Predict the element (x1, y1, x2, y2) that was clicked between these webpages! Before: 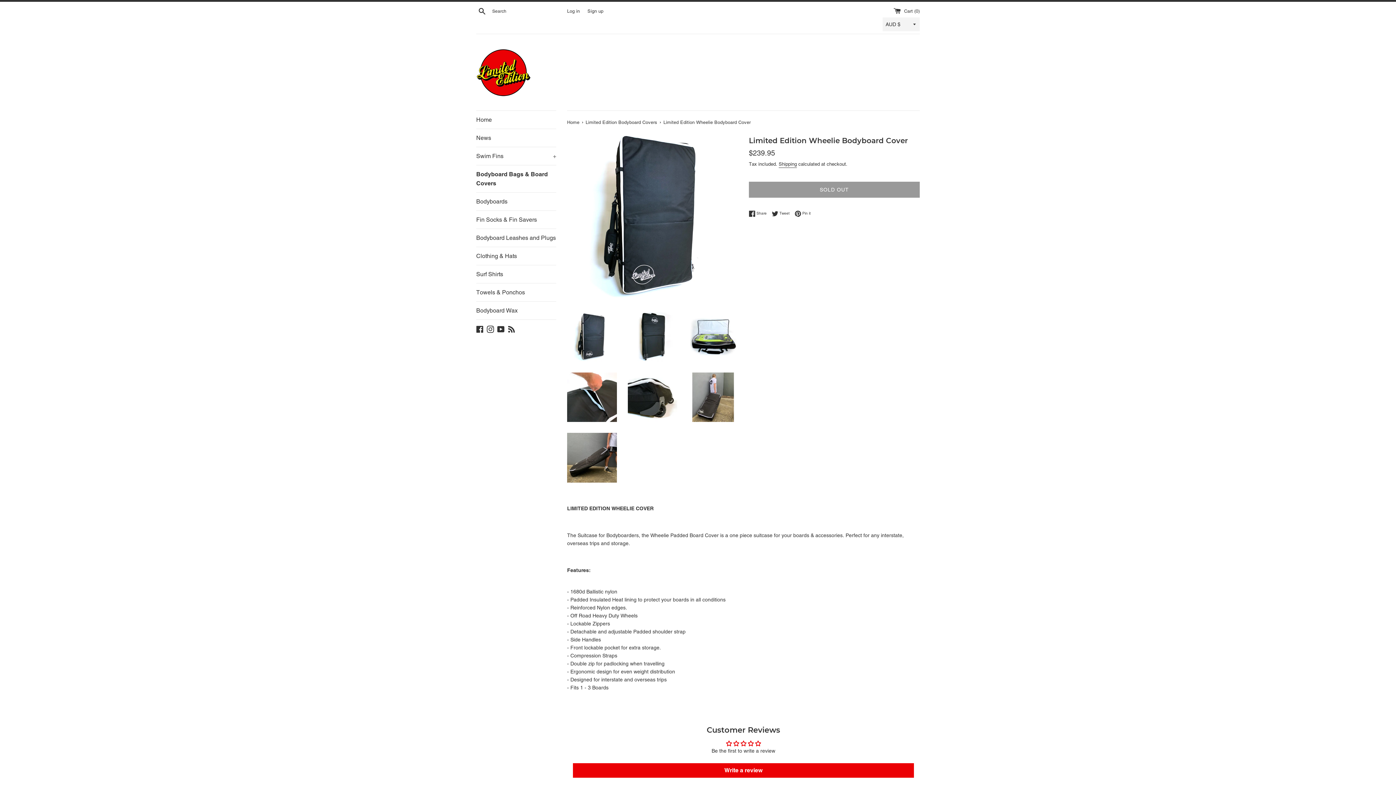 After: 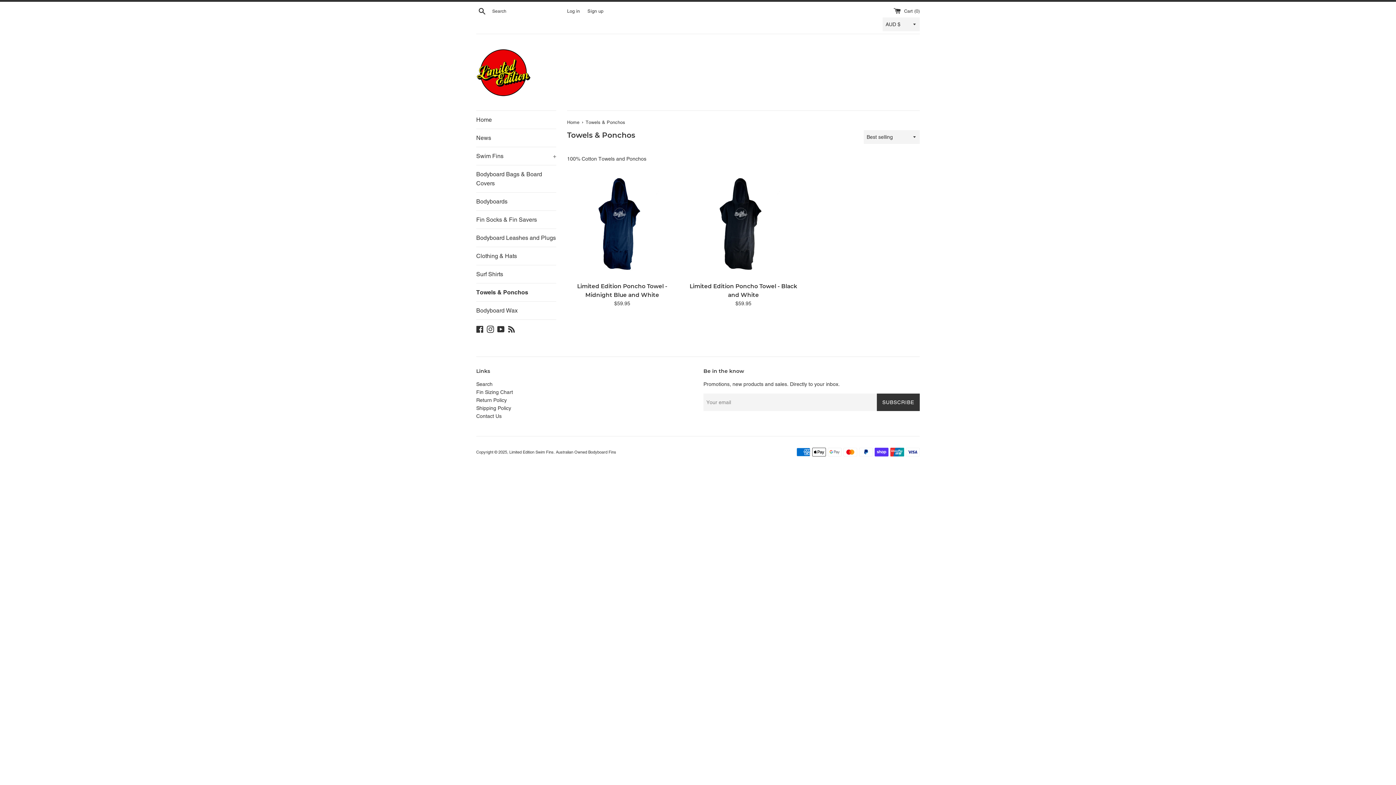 Action: bbox: (476, 283, 556, 301) label: Towels & Ponchos